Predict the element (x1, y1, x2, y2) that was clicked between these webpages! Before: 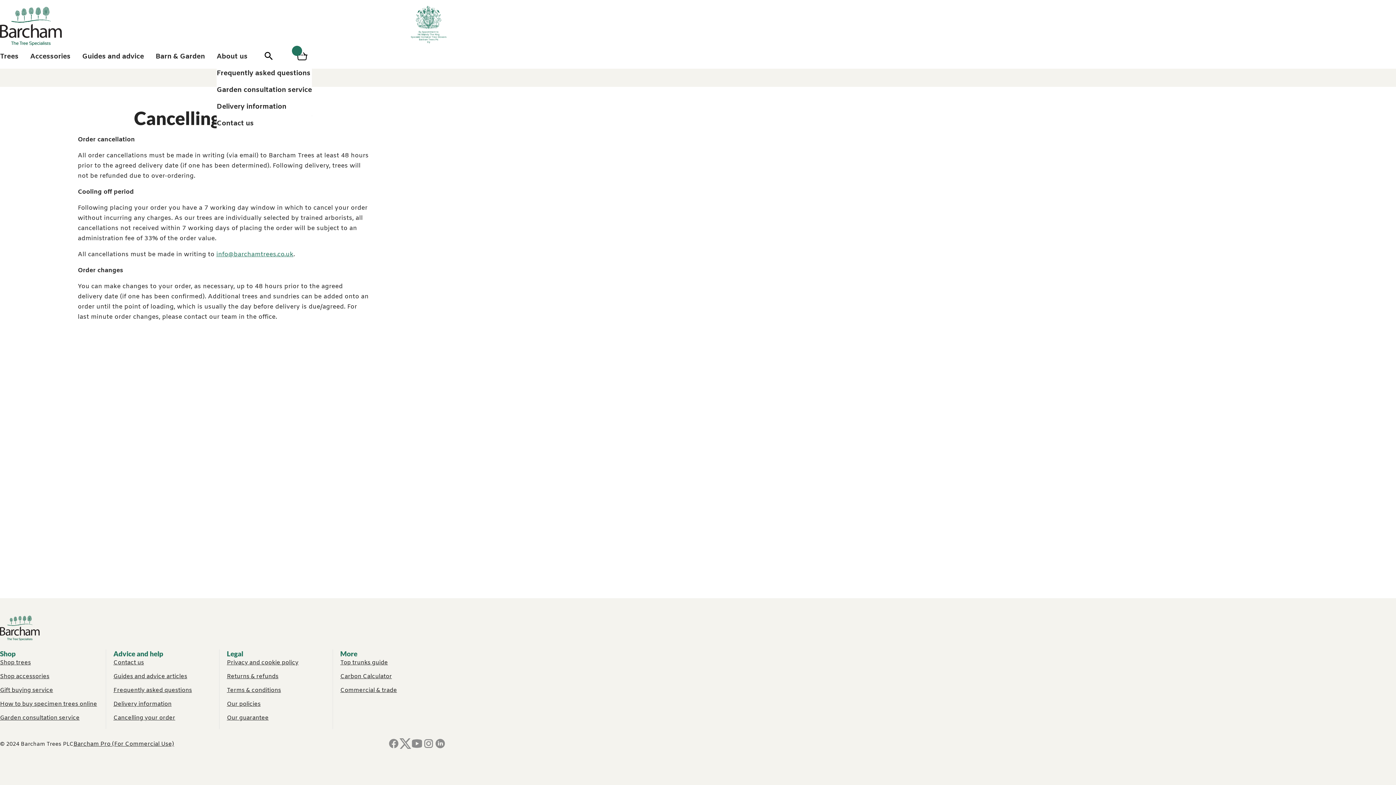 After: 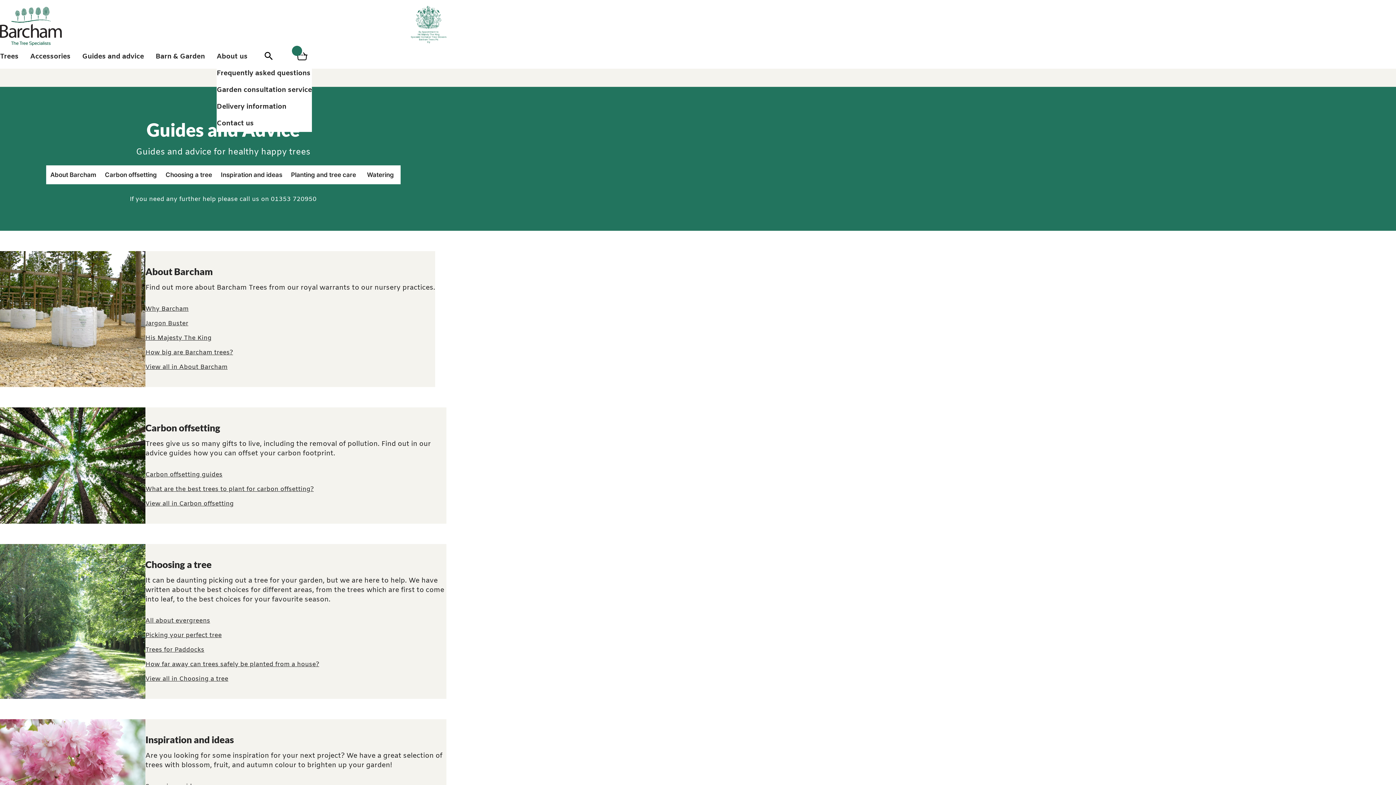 Action: label: Guides and advice articles bbox: (113, 673, 187, 680)